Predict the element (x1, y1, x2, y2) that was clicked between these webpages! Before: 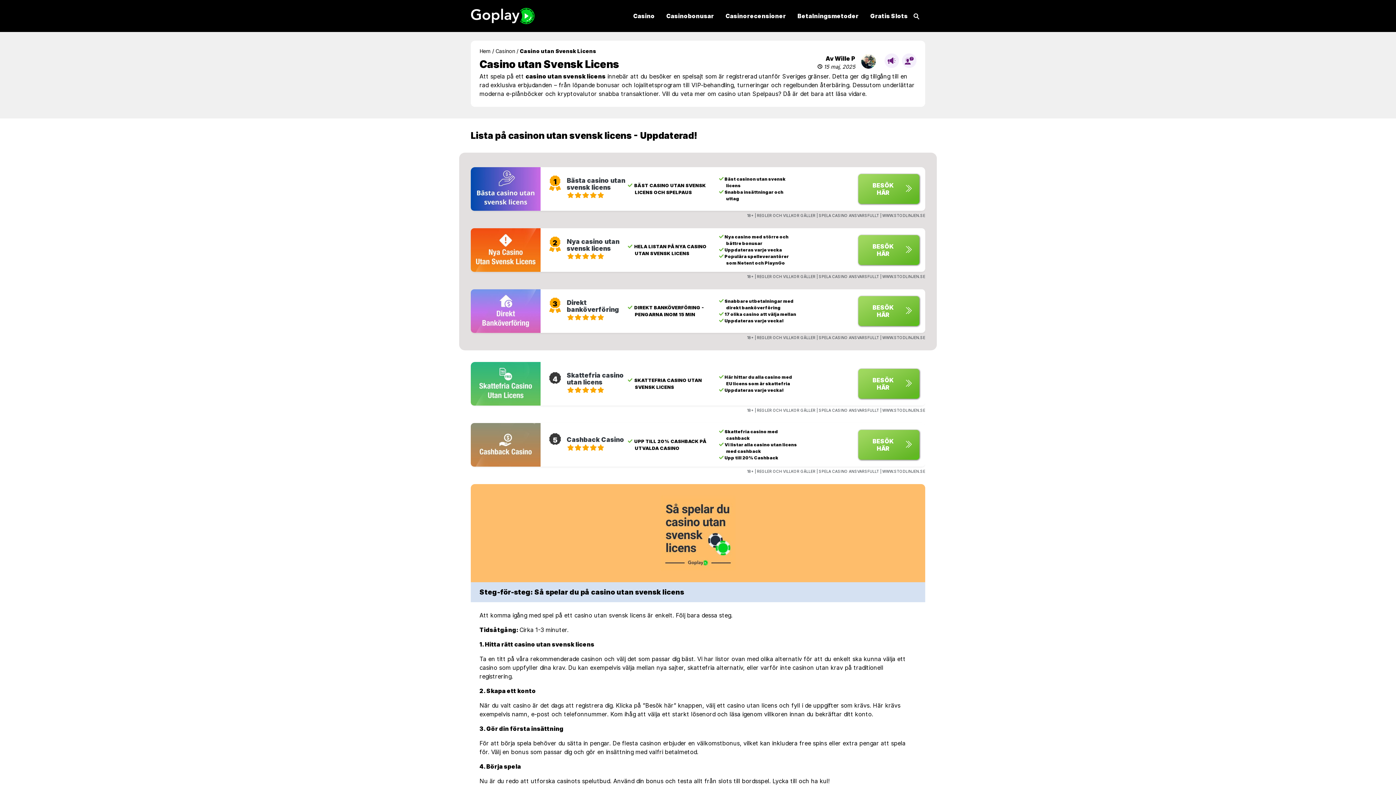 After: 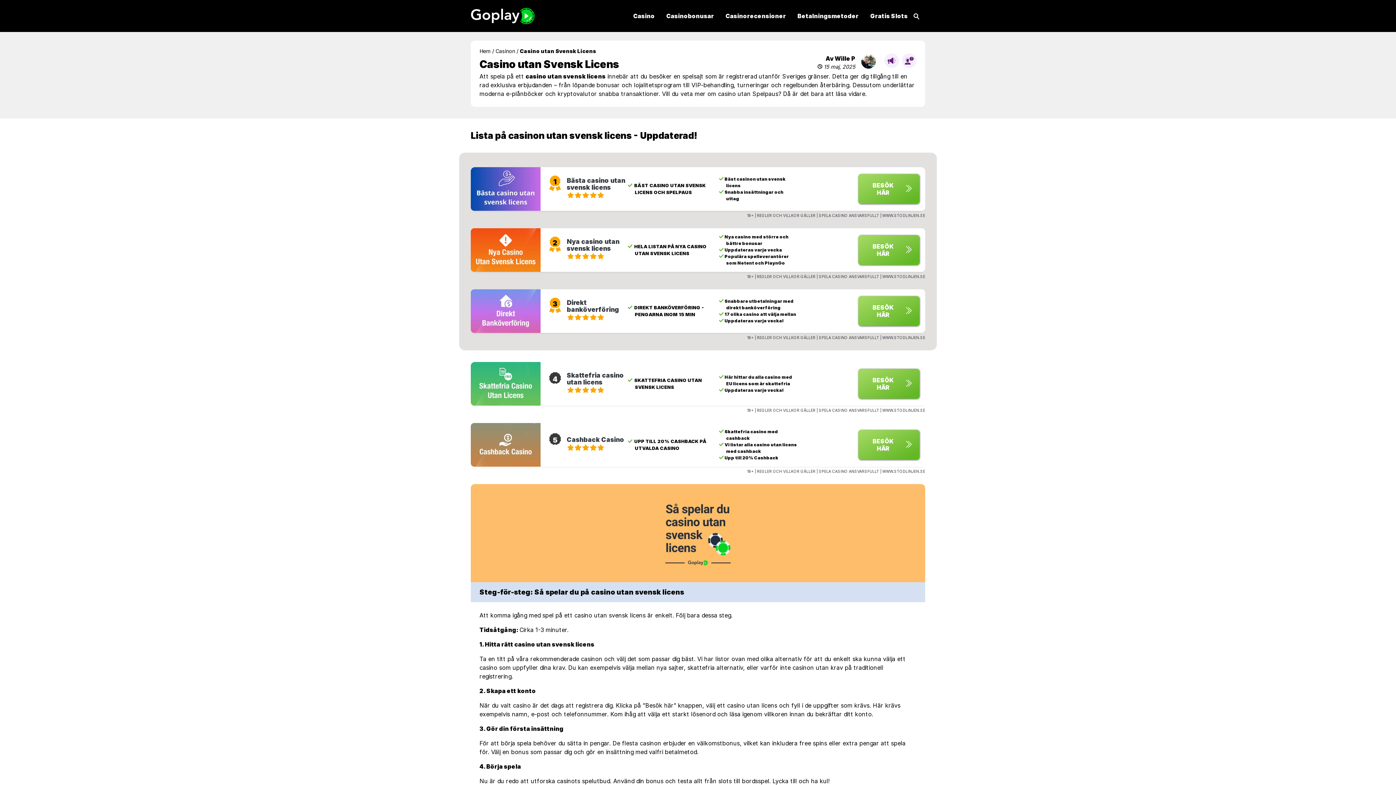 Action: label: UPP TILL 20% CASHBACK PÅ UTVALDA CASINO bbox: (635, 438, 711, 452)